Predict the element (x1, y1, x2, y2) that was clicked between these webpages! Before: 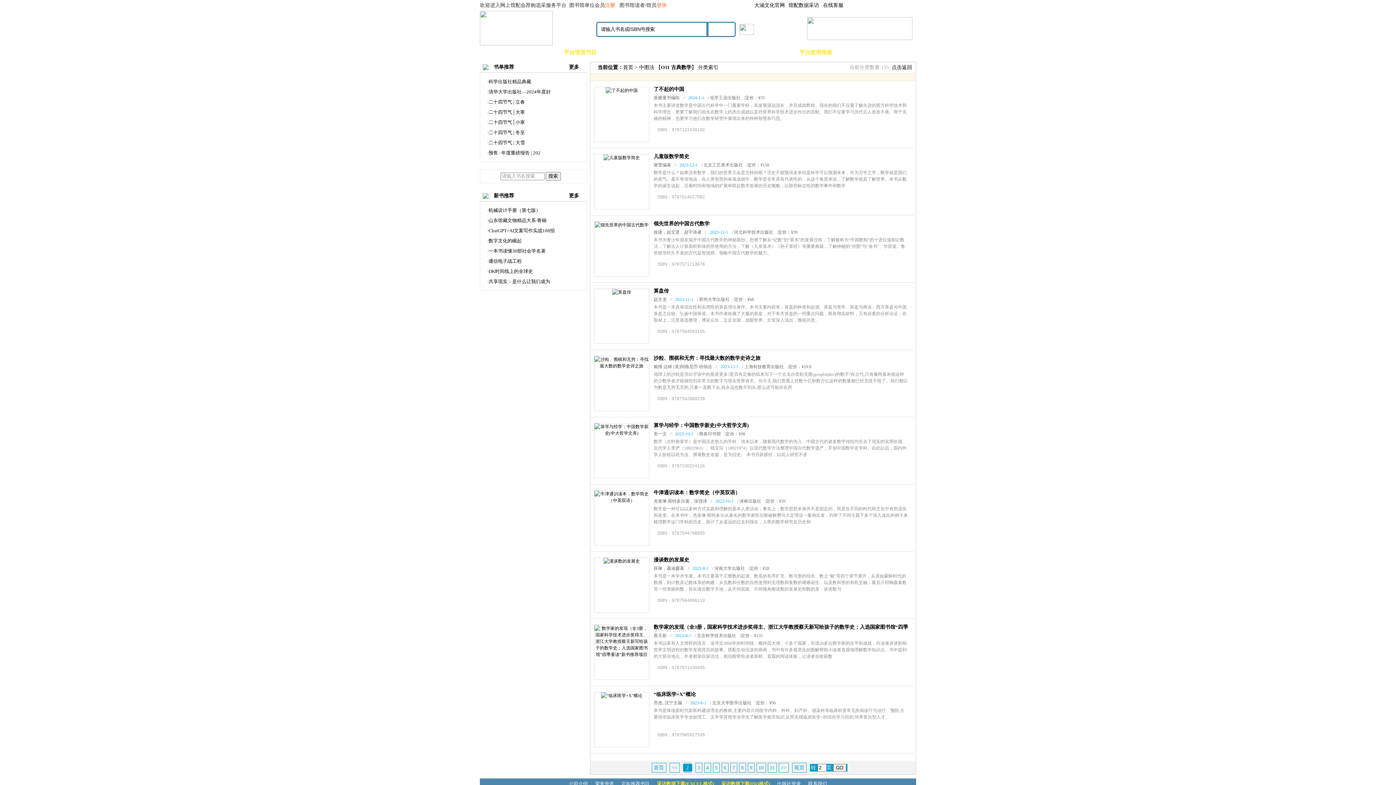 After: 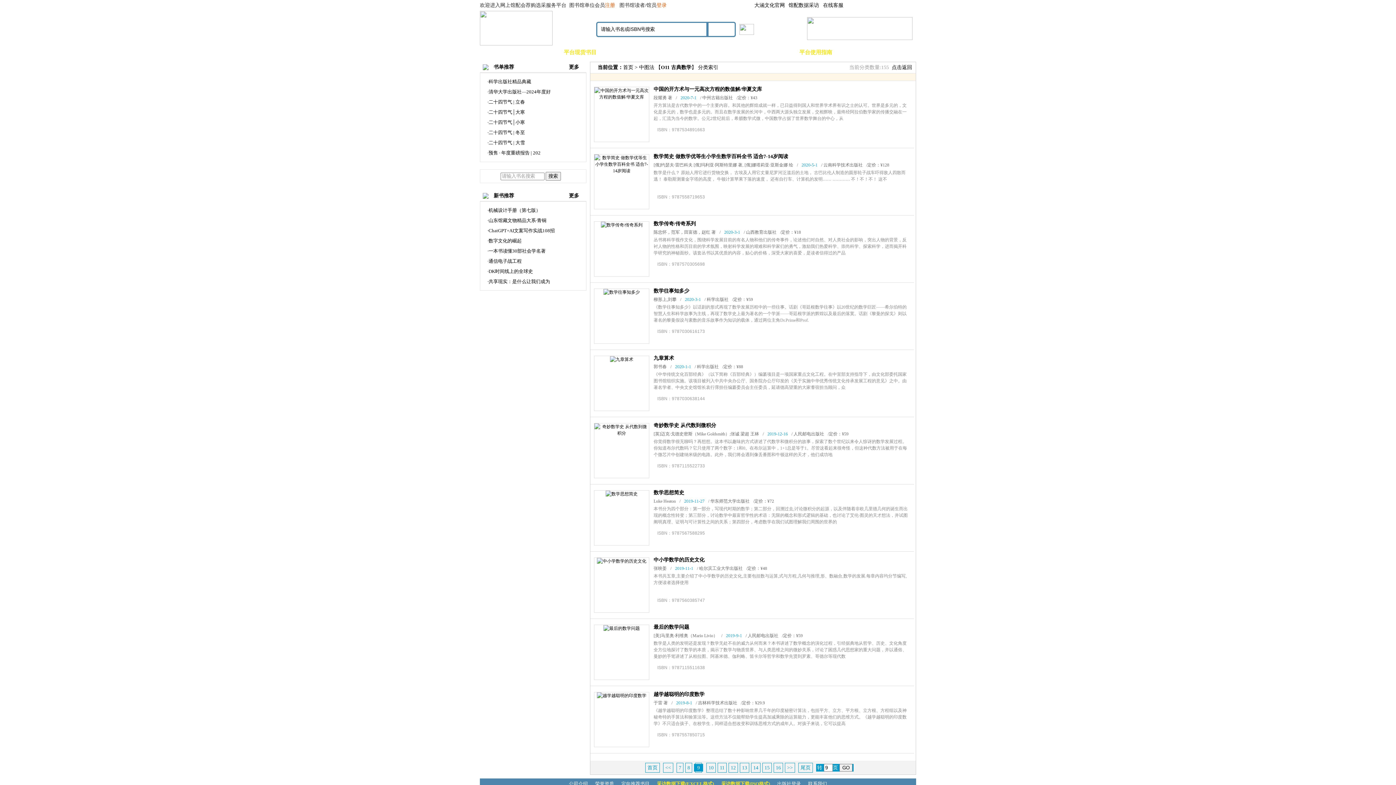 Action: bbox: (747, 763, 754, 773) label: 9